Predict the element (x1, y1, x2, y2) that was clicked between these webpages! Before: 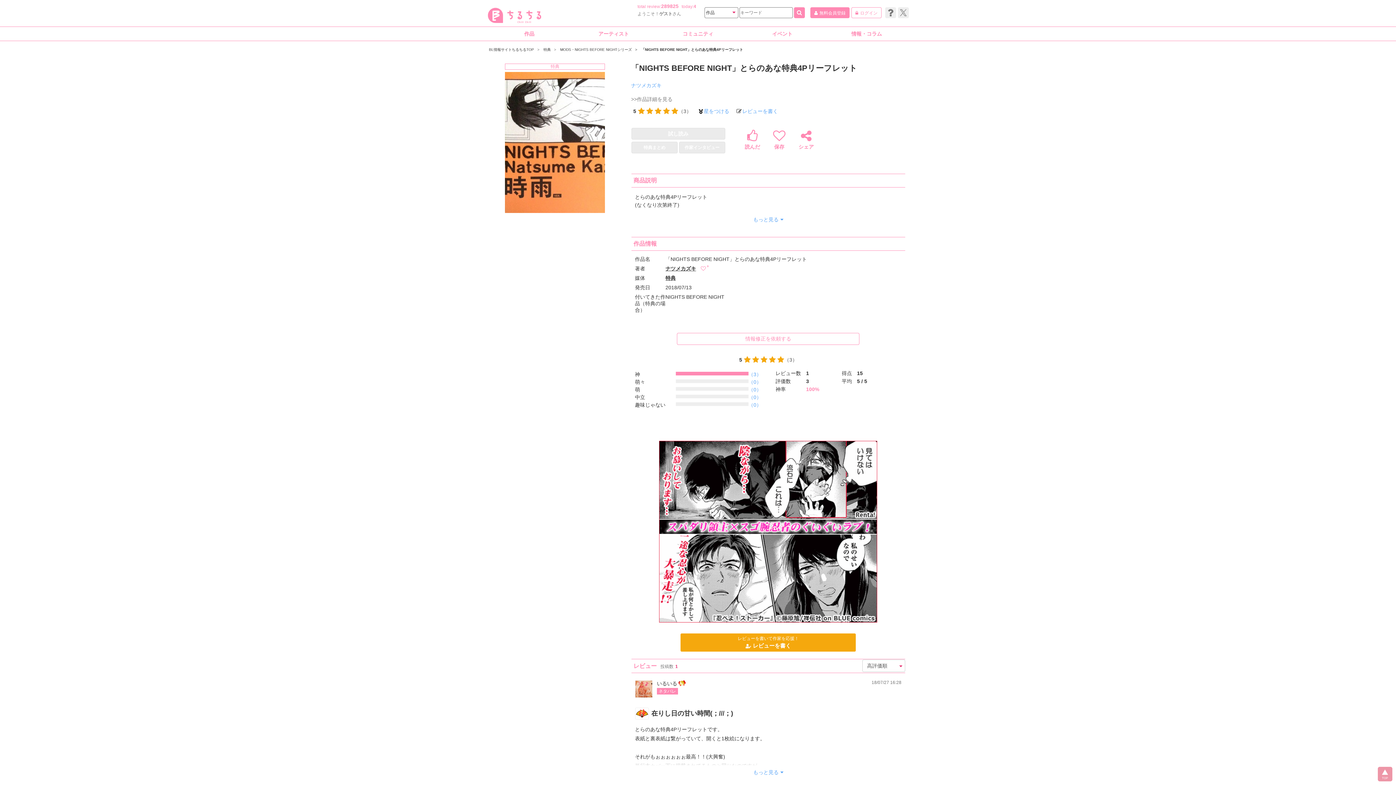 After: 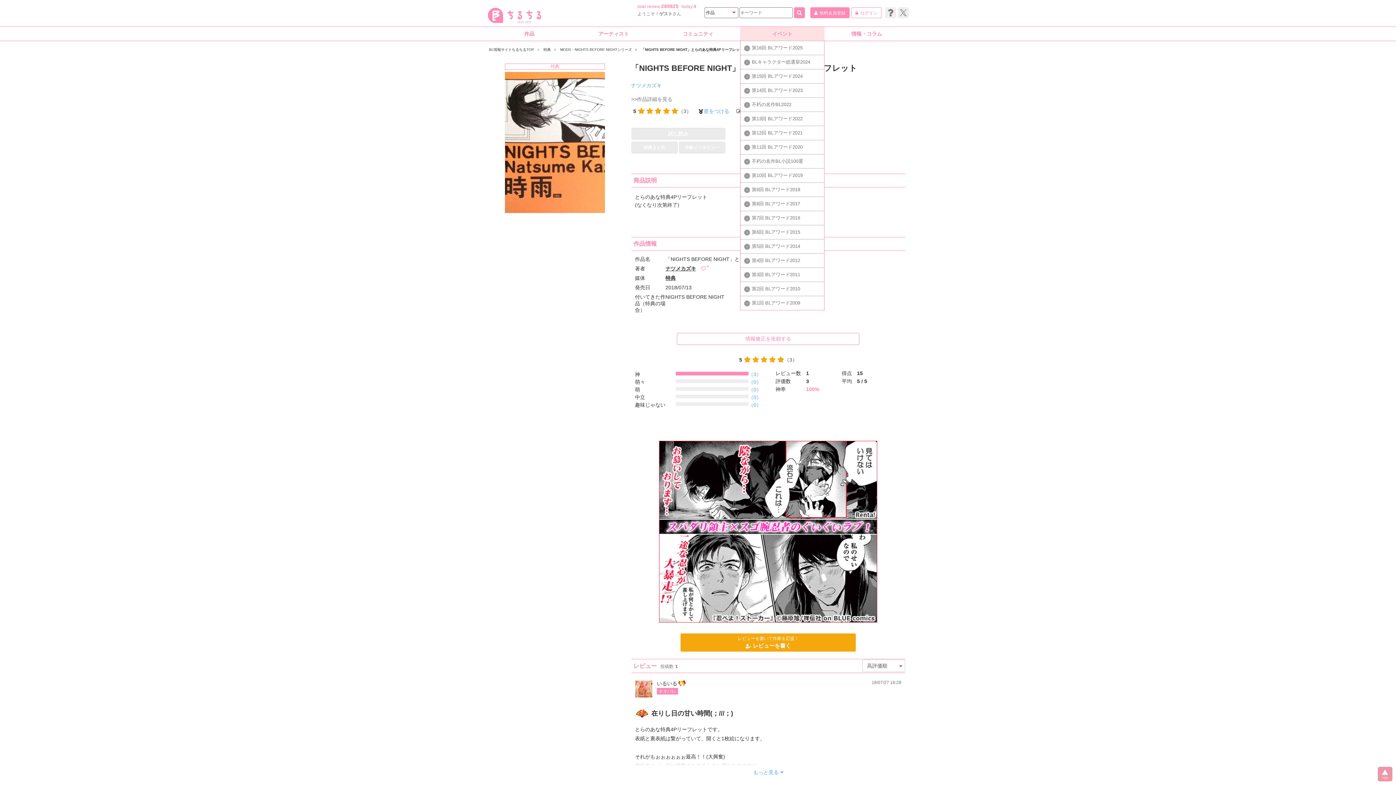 Action: bbox: (740, 26, 824, 41) label: イベント